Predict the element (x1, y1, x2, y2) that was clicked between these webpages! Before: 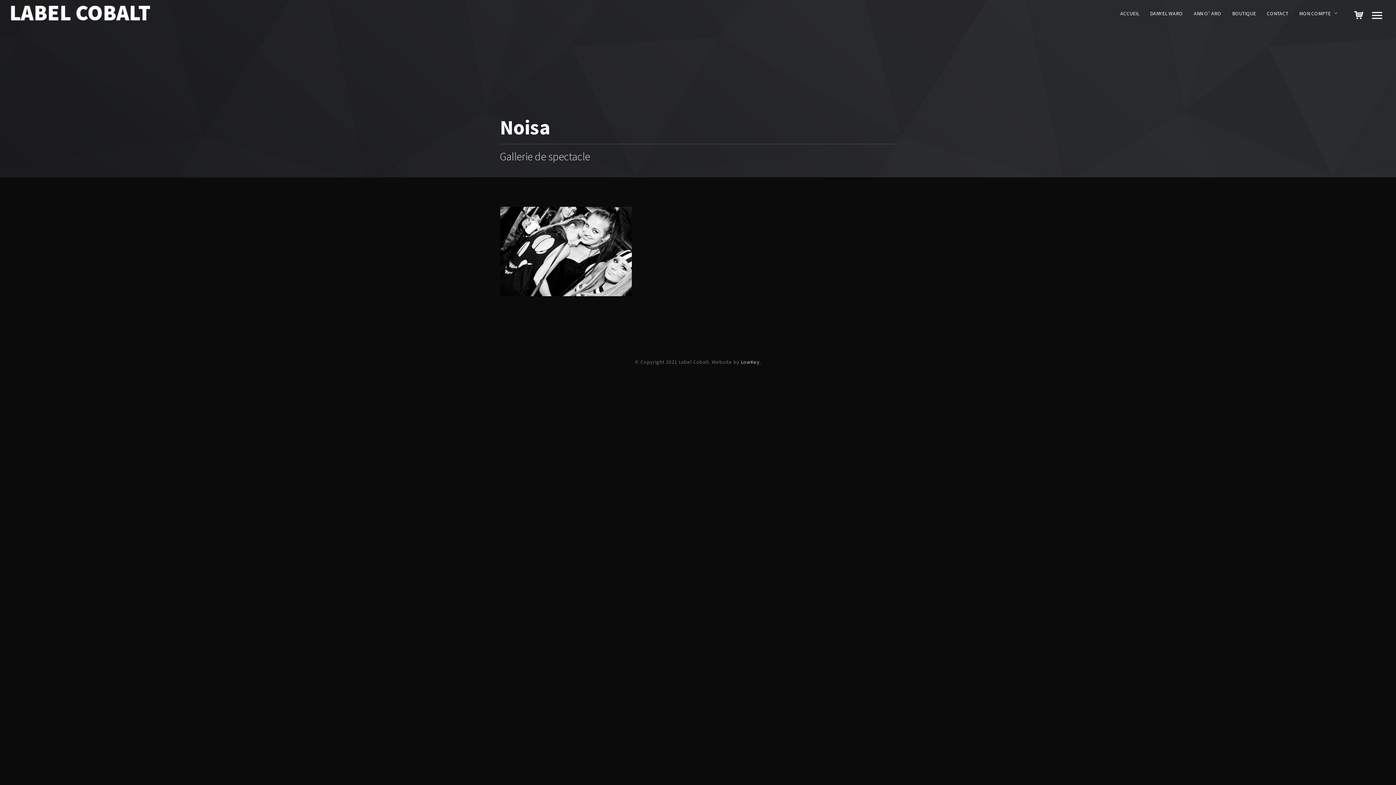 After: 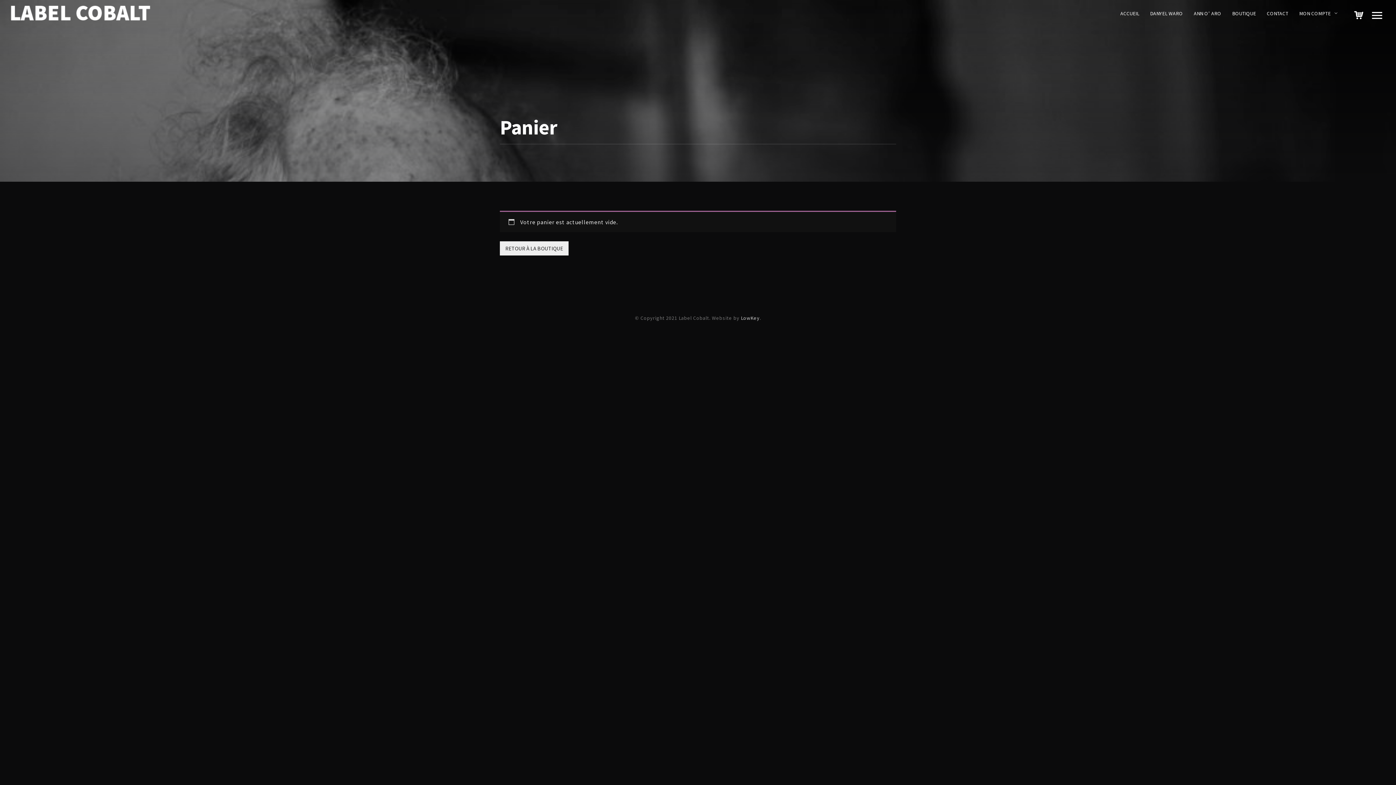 Action: bbox: (1354, 8, 1363, 22)